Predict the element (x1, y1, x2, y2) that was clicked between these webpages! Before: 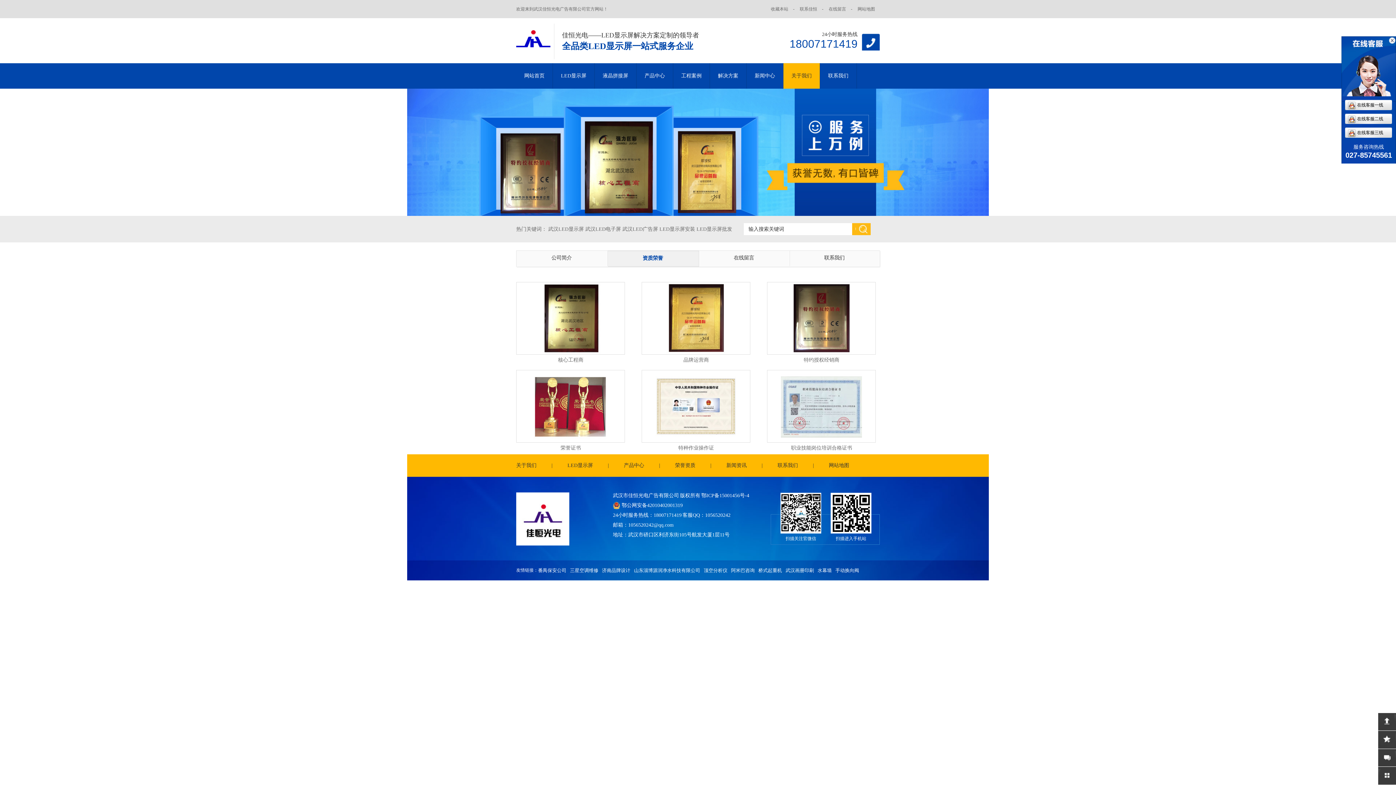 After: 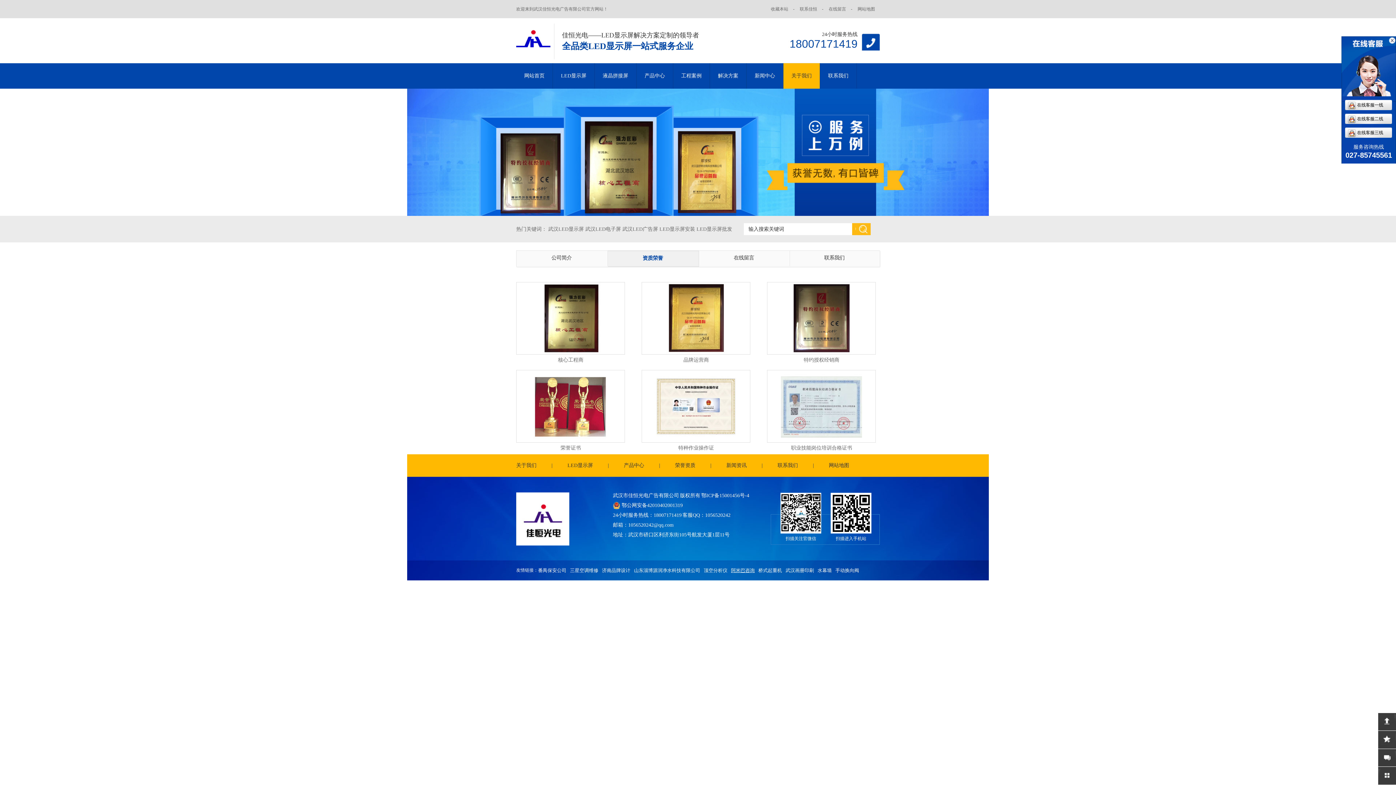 Action: label: 阿米巴咨询 bbox: (731, 568, 758, 573)